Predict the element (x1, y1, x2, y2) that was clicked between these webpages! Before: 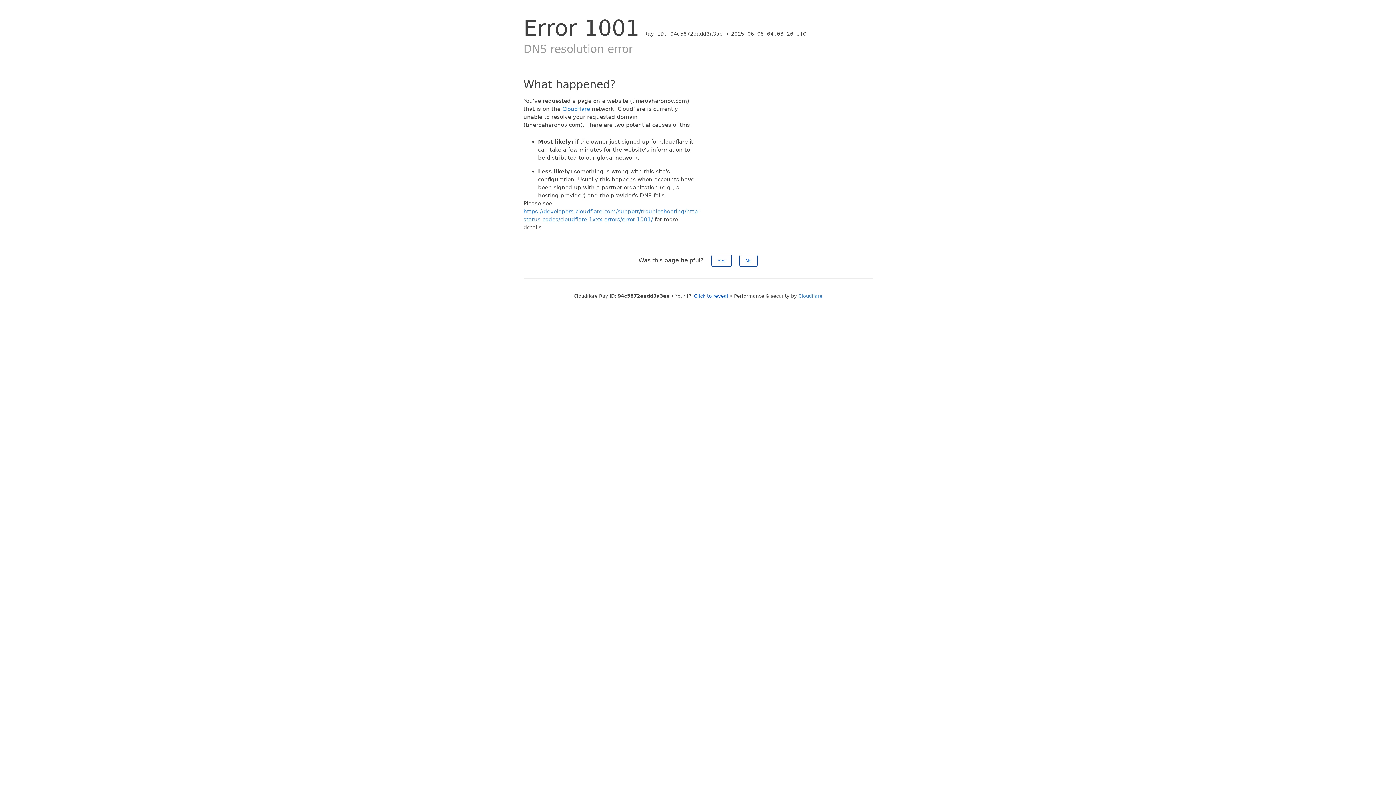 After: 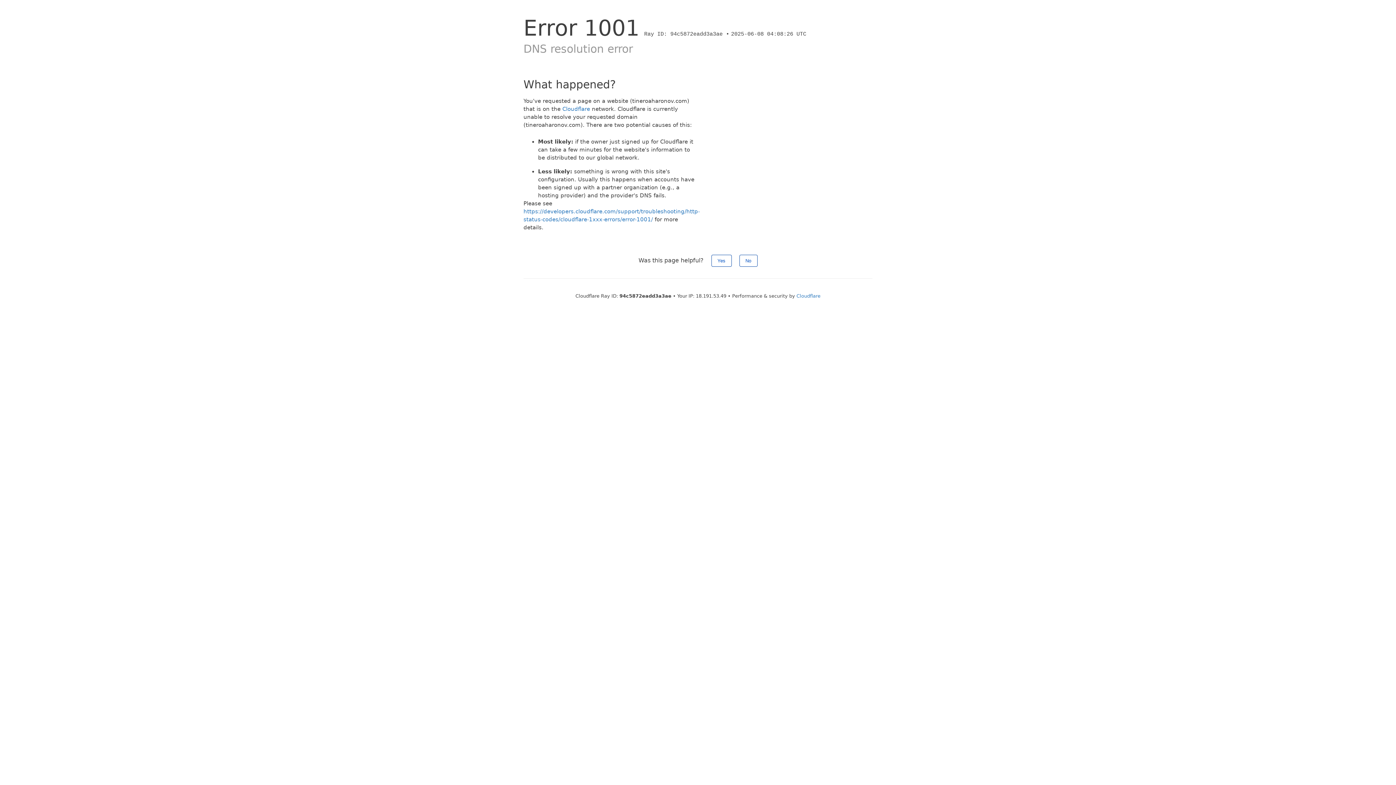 Action: bbox: (694, 293, 728, 298) label: Click to reveal